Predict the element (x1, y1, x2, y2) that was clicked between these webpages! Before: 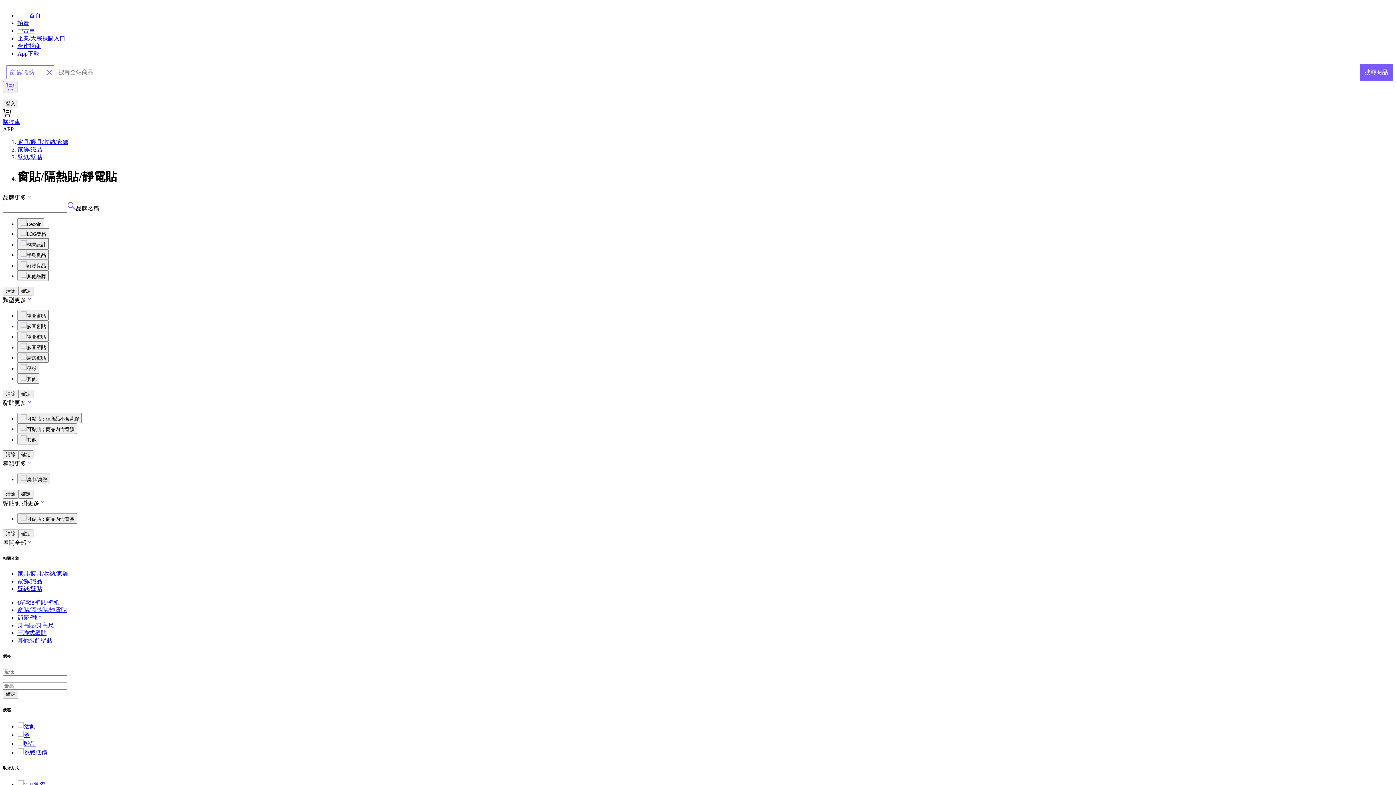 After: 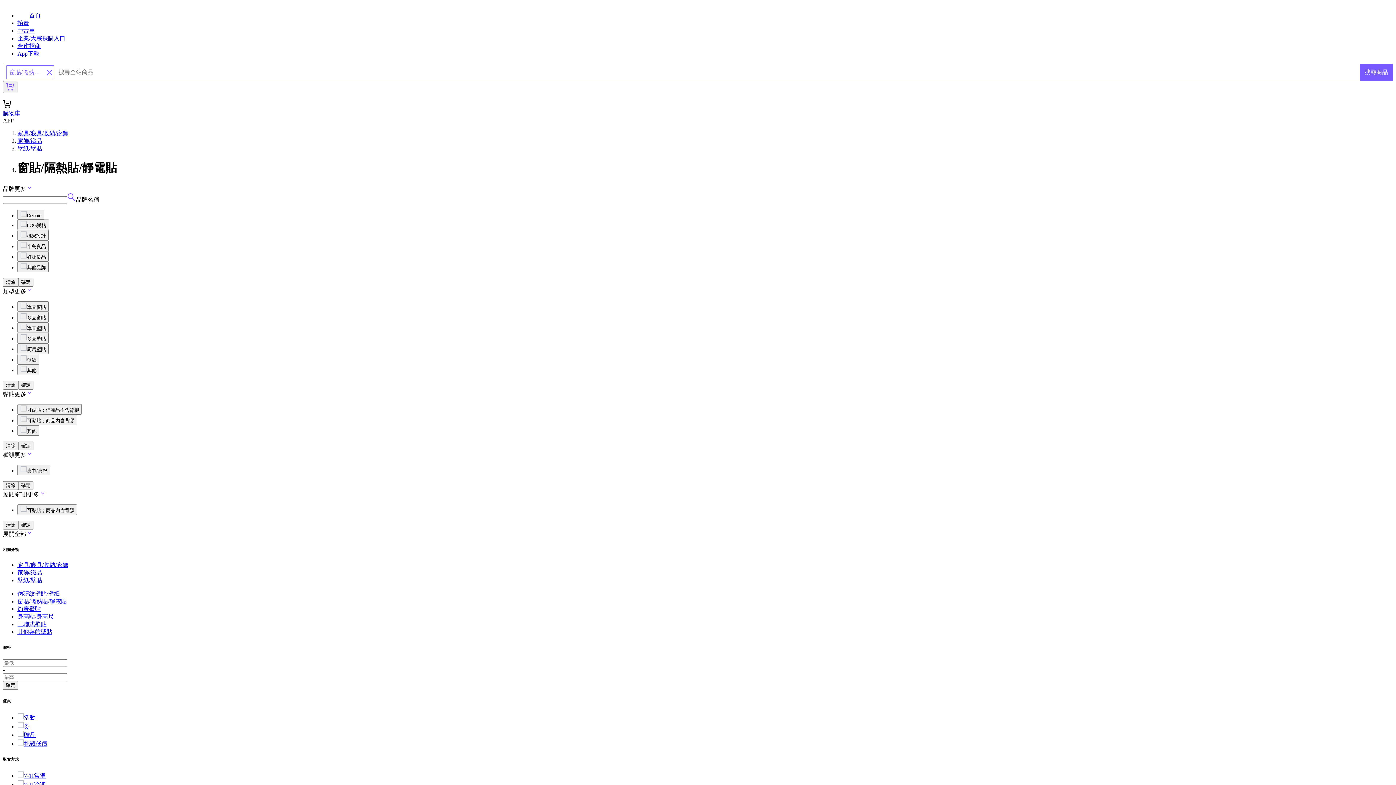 Action: bbox: (17, 781, 45, 787) label: 7-11常溫